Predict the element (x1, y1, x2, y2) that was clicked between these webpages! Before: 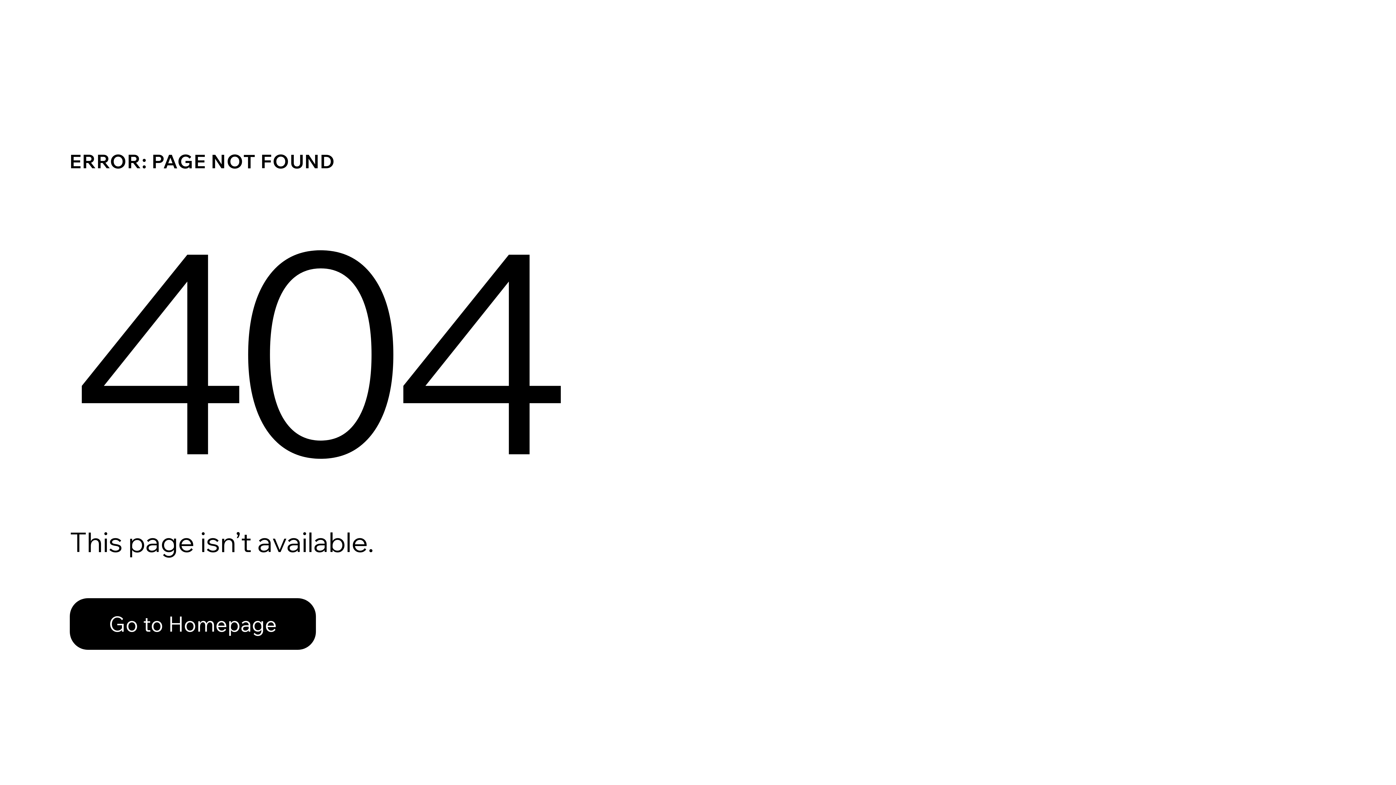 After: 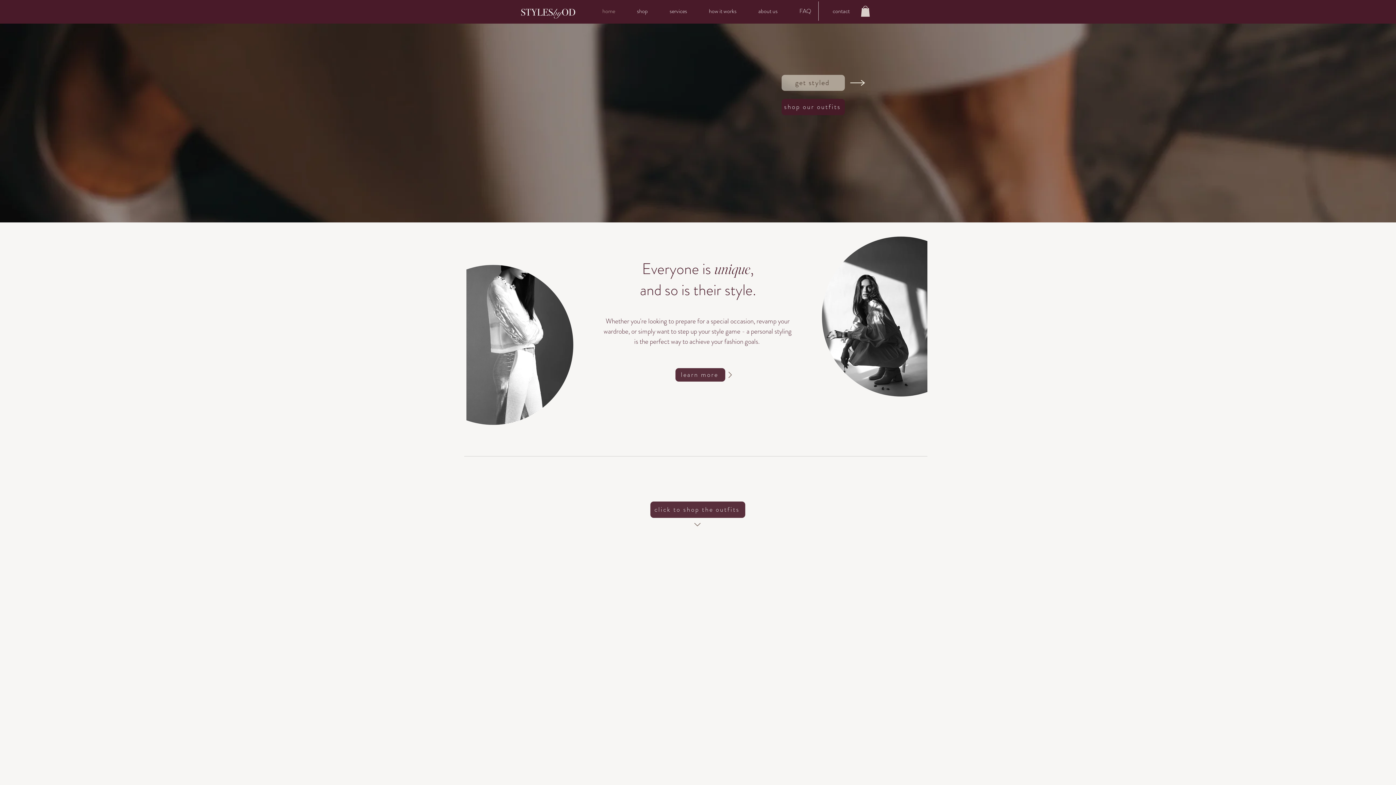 Action: label: Go to Homepage bbox: (69, 582, 768, 659)